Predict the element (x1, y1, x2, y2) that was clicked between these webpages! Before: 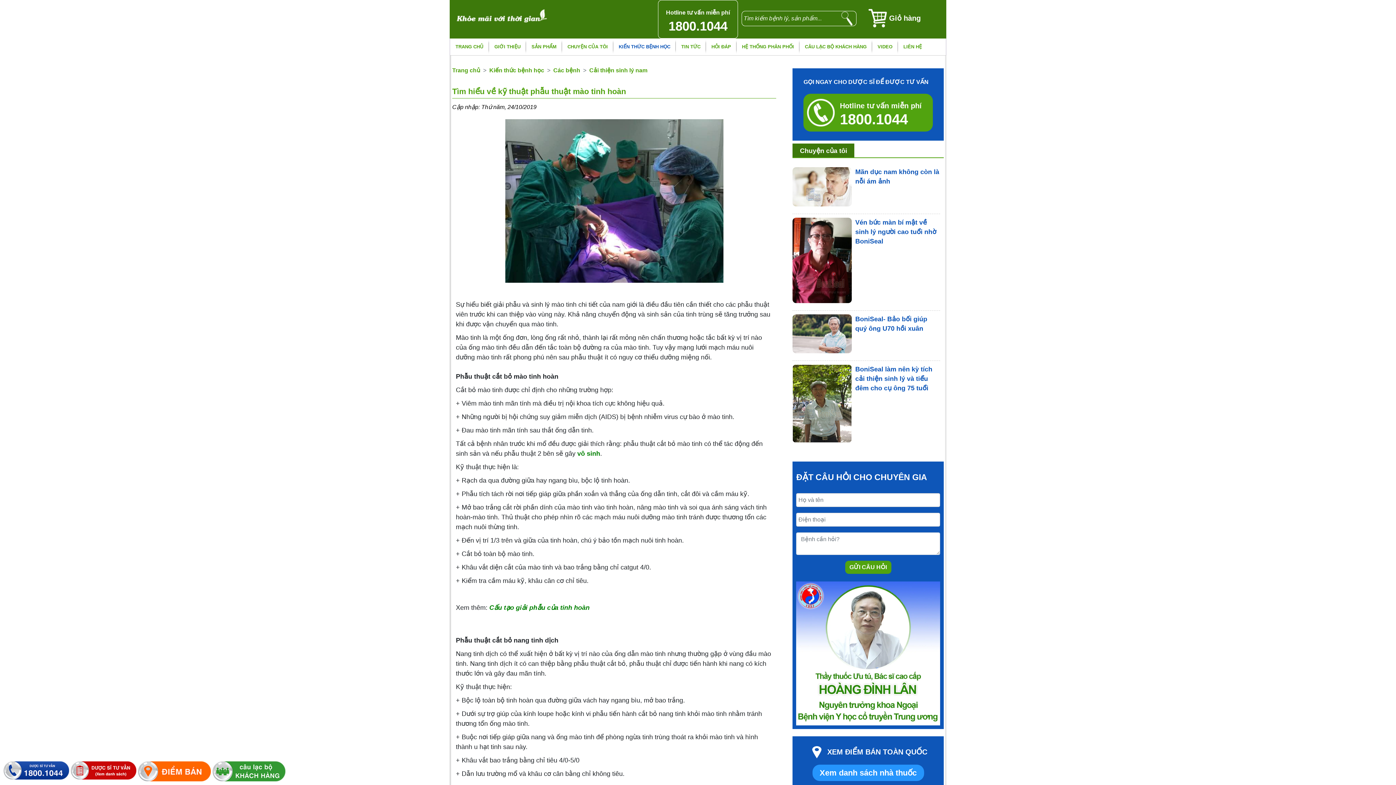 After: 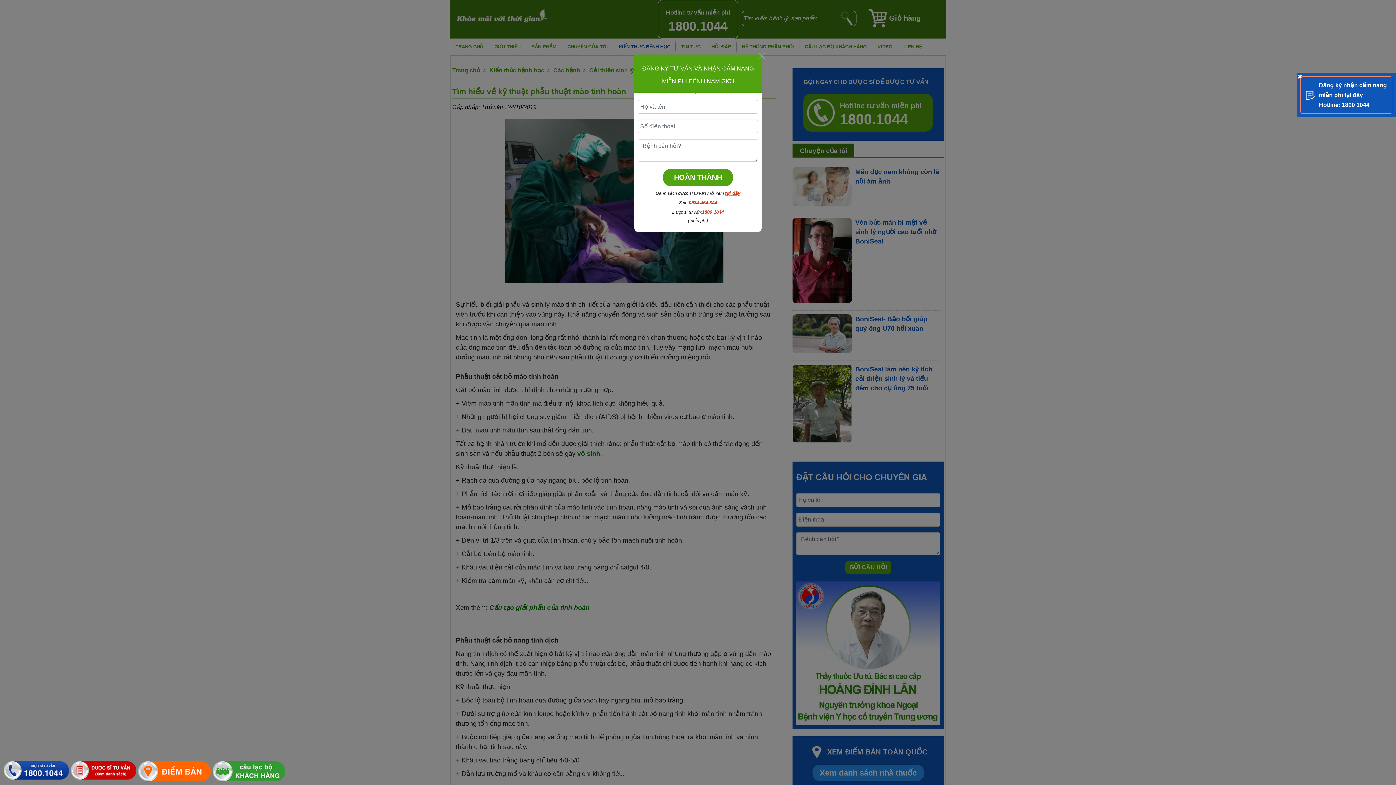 Action: label: Đăng ký nhận cẩm nang
miễn phí tại đây

Hotline: 1800 1044 bbox: (1300, 76, 1392, 113)